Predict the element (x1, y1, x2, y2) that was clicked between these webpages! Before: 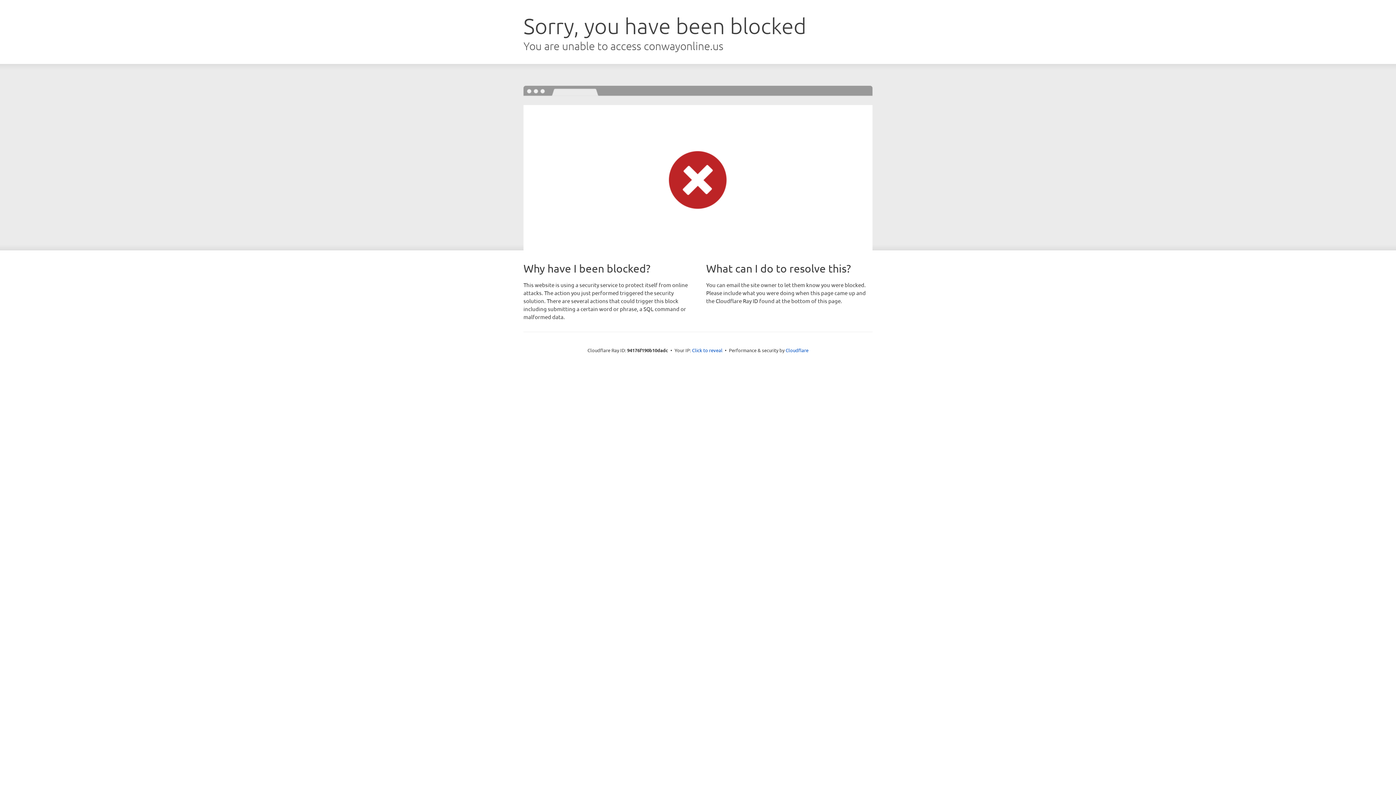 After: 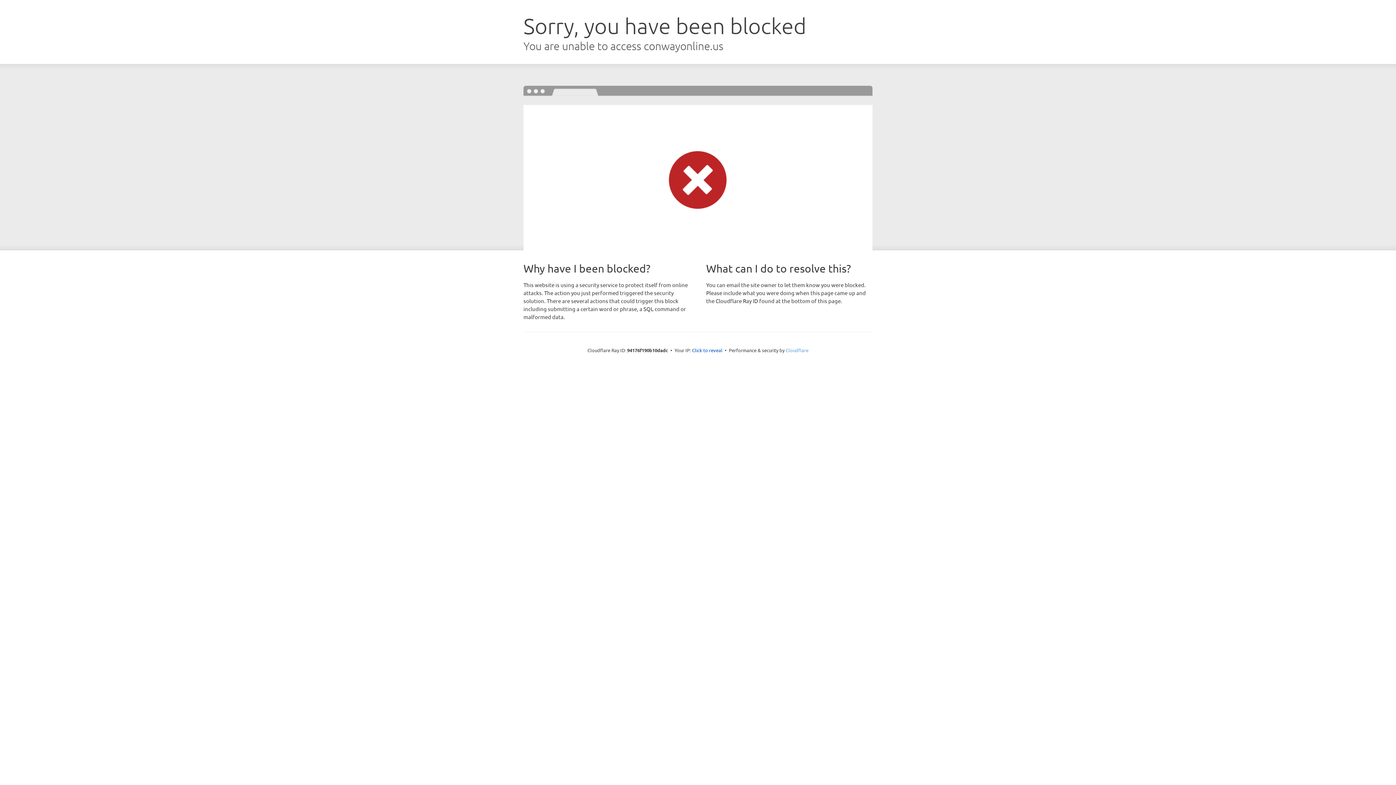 Action: label: Cloudflare bbox: (785, 347, 808, 353)